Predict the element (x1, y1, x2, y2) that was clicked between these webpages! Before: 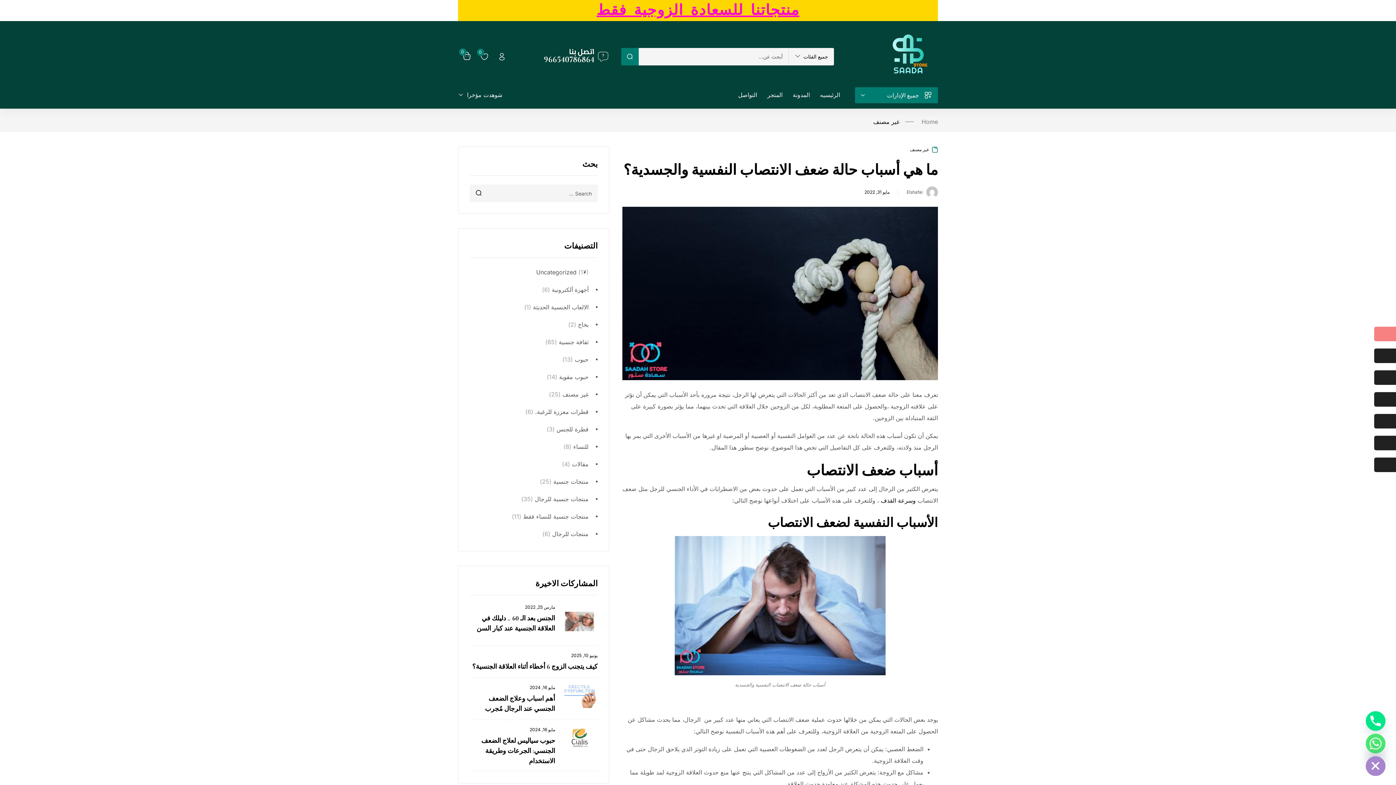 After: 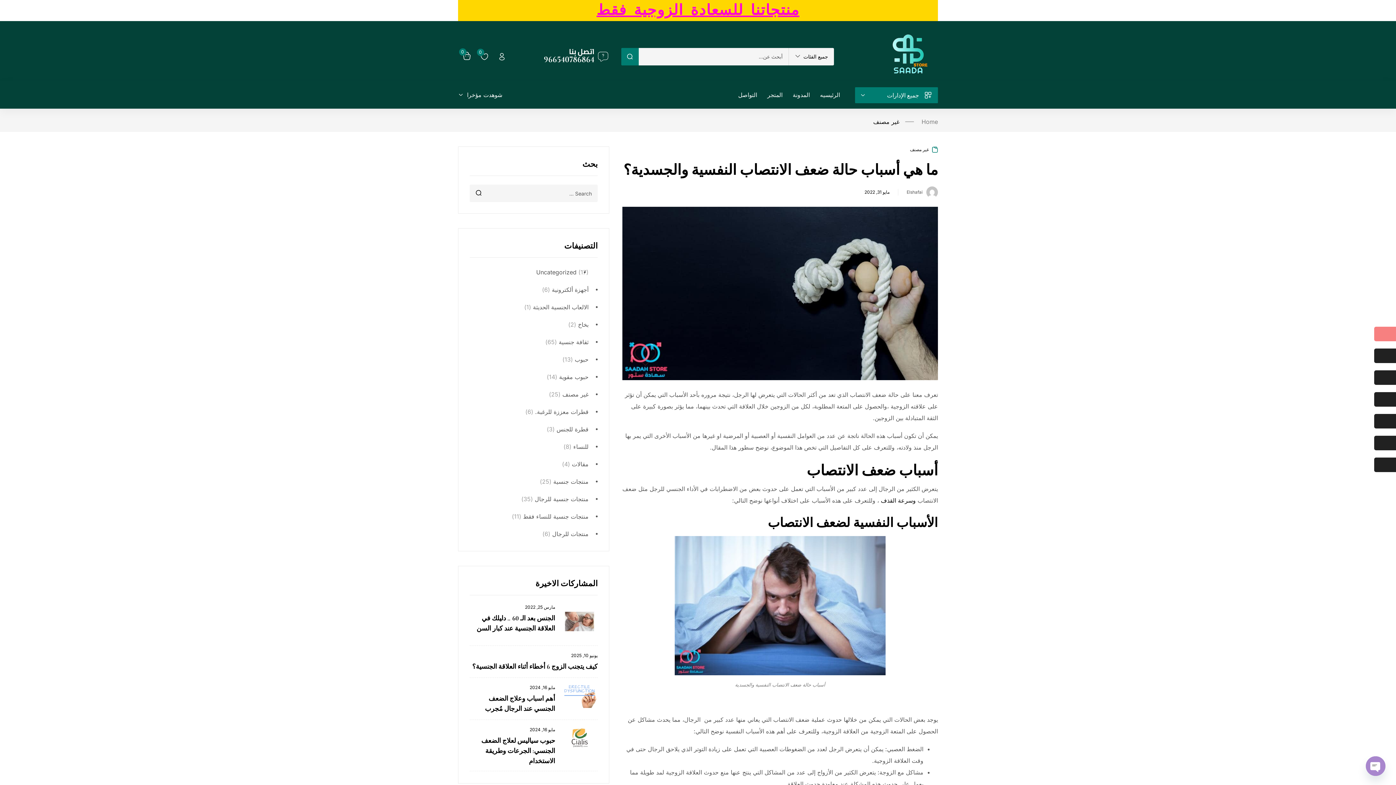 Action: label: اتصل بنا  bbox: (598, 51, 608, 61)